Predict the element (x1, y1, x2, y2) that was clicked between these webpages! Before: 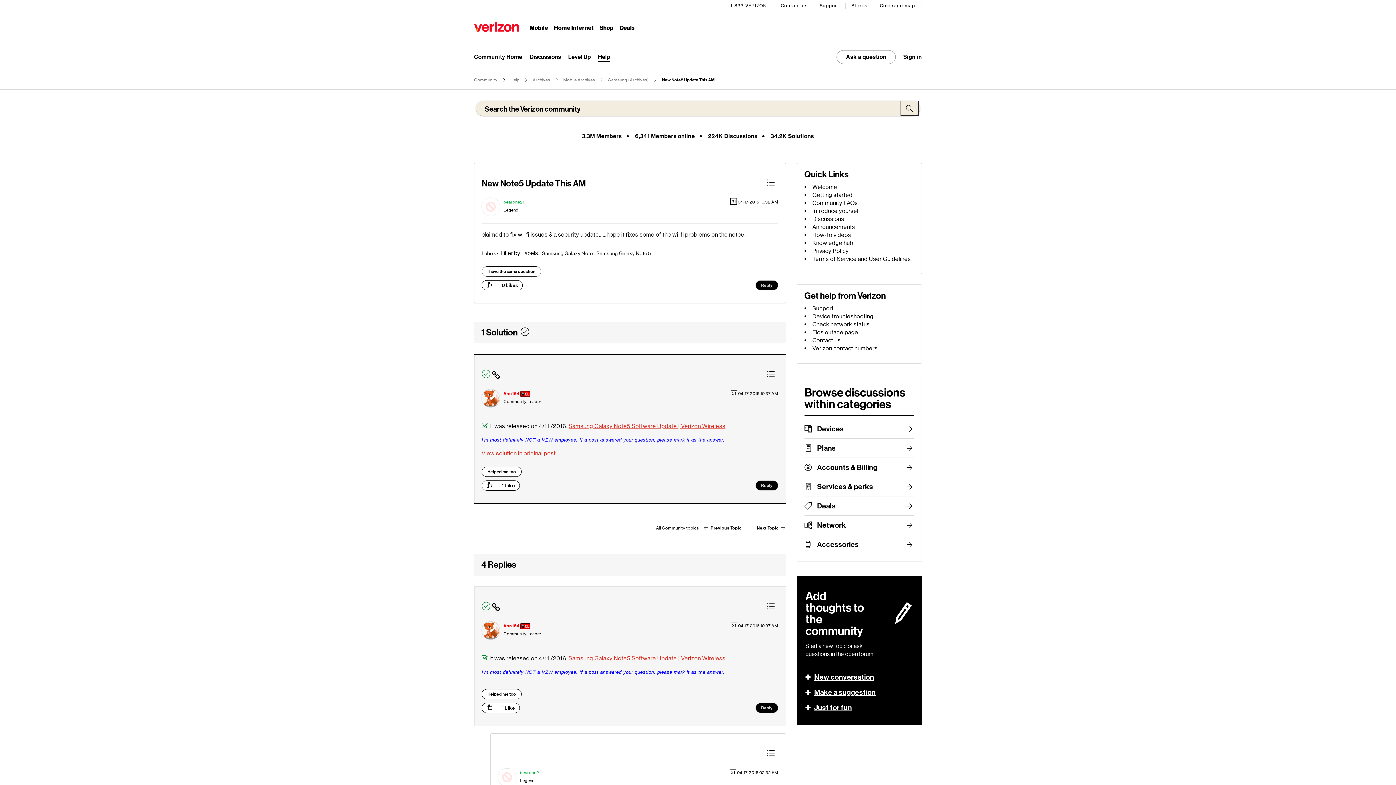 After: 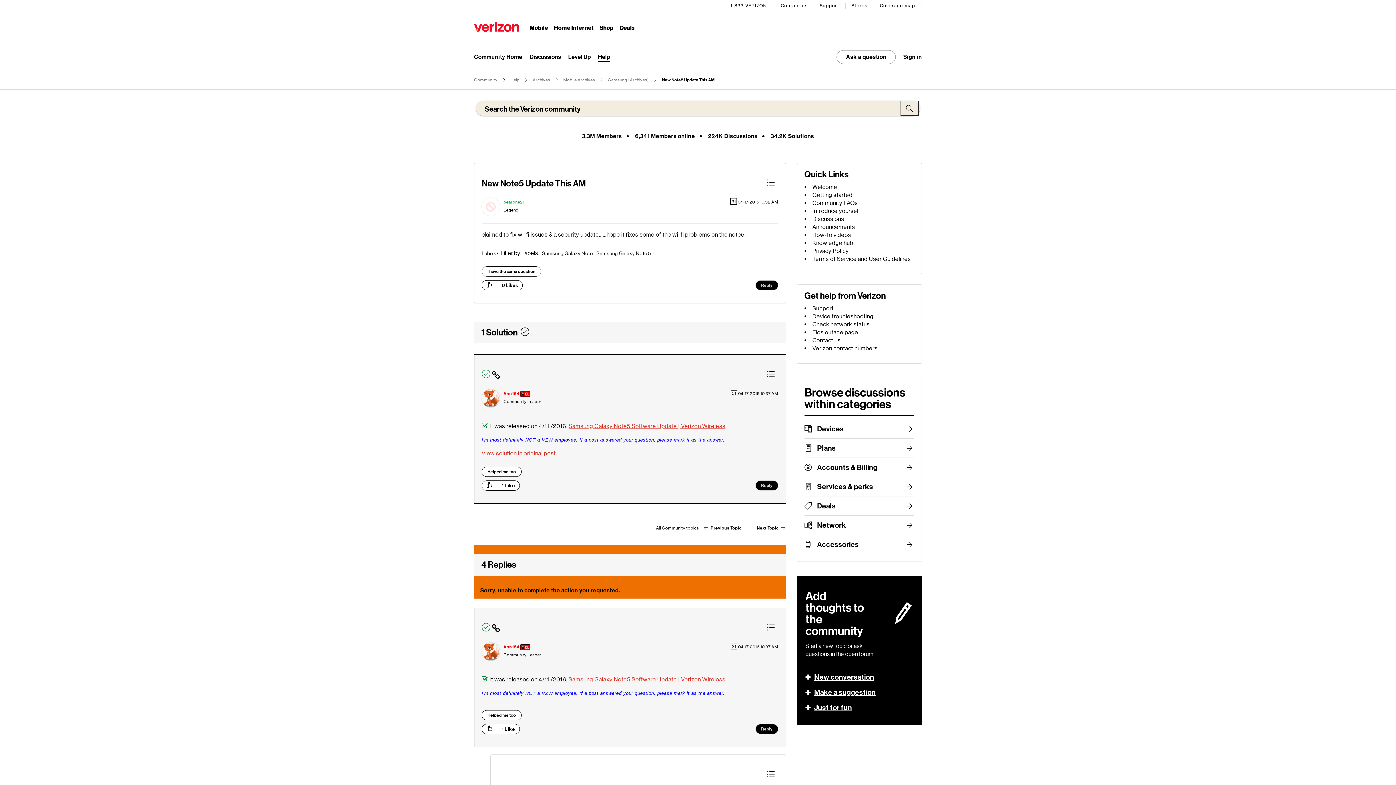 Action: label: Click here to give likes to this post. bbox: (482, 704, 497, 712)